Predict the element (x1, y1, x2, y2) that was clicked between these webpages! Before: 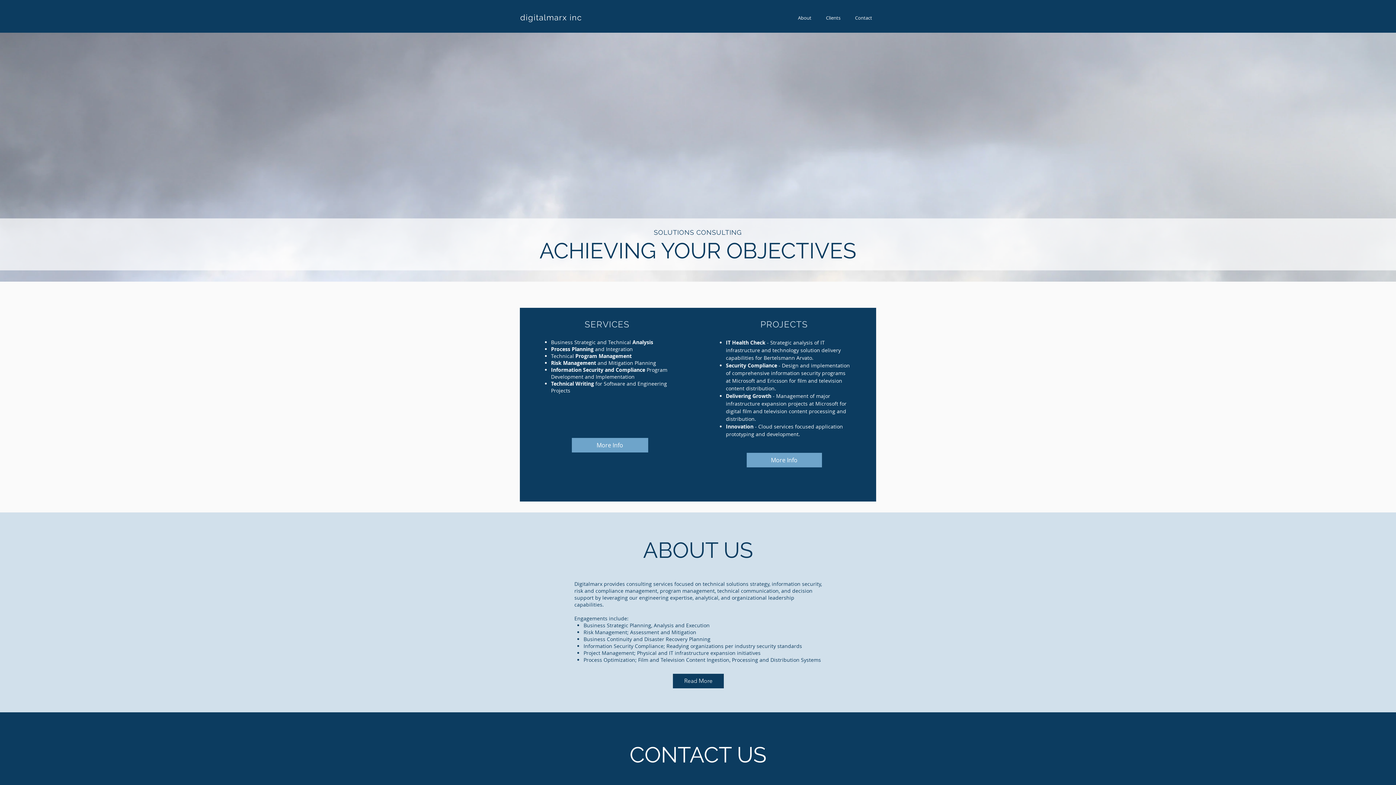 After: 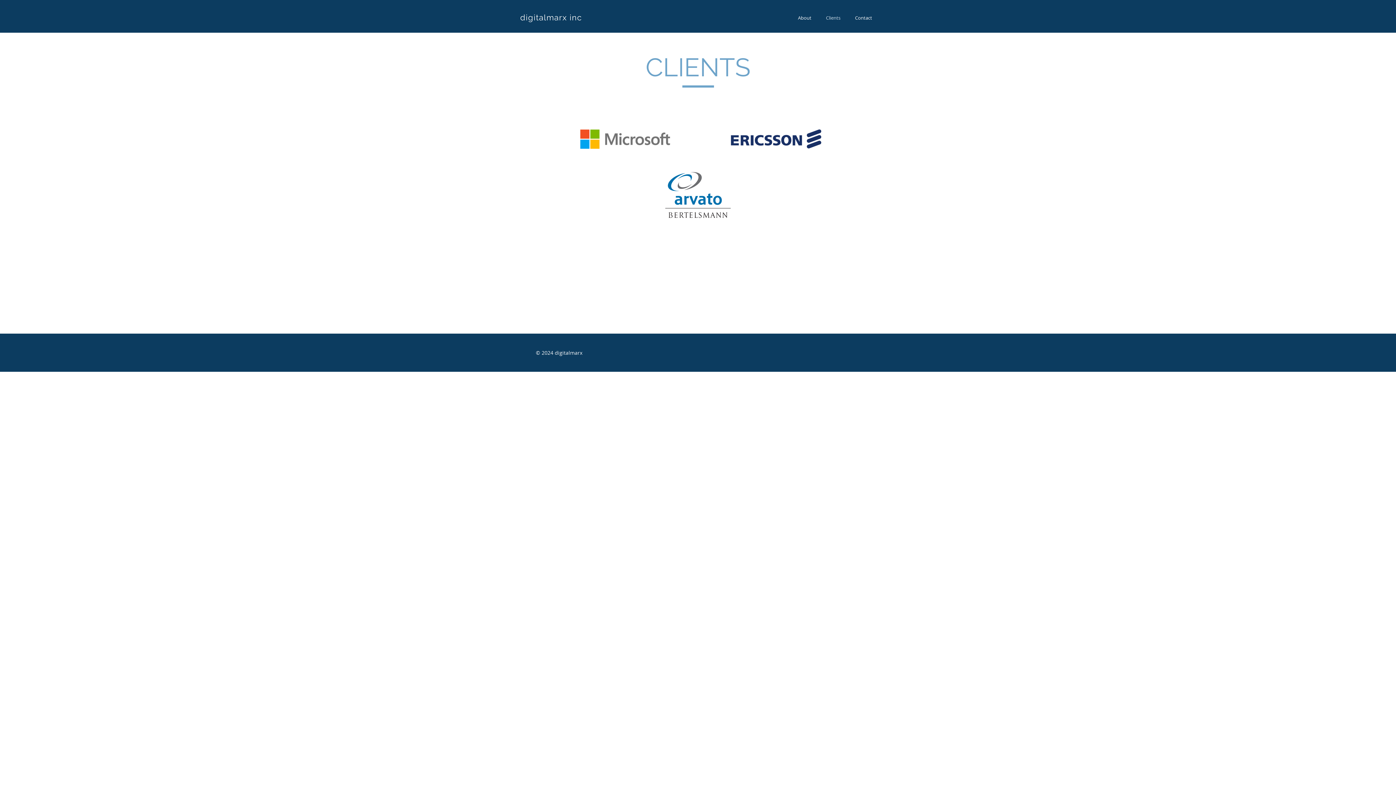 Action: bbox: (818, 13, 848, 22) label: Clients